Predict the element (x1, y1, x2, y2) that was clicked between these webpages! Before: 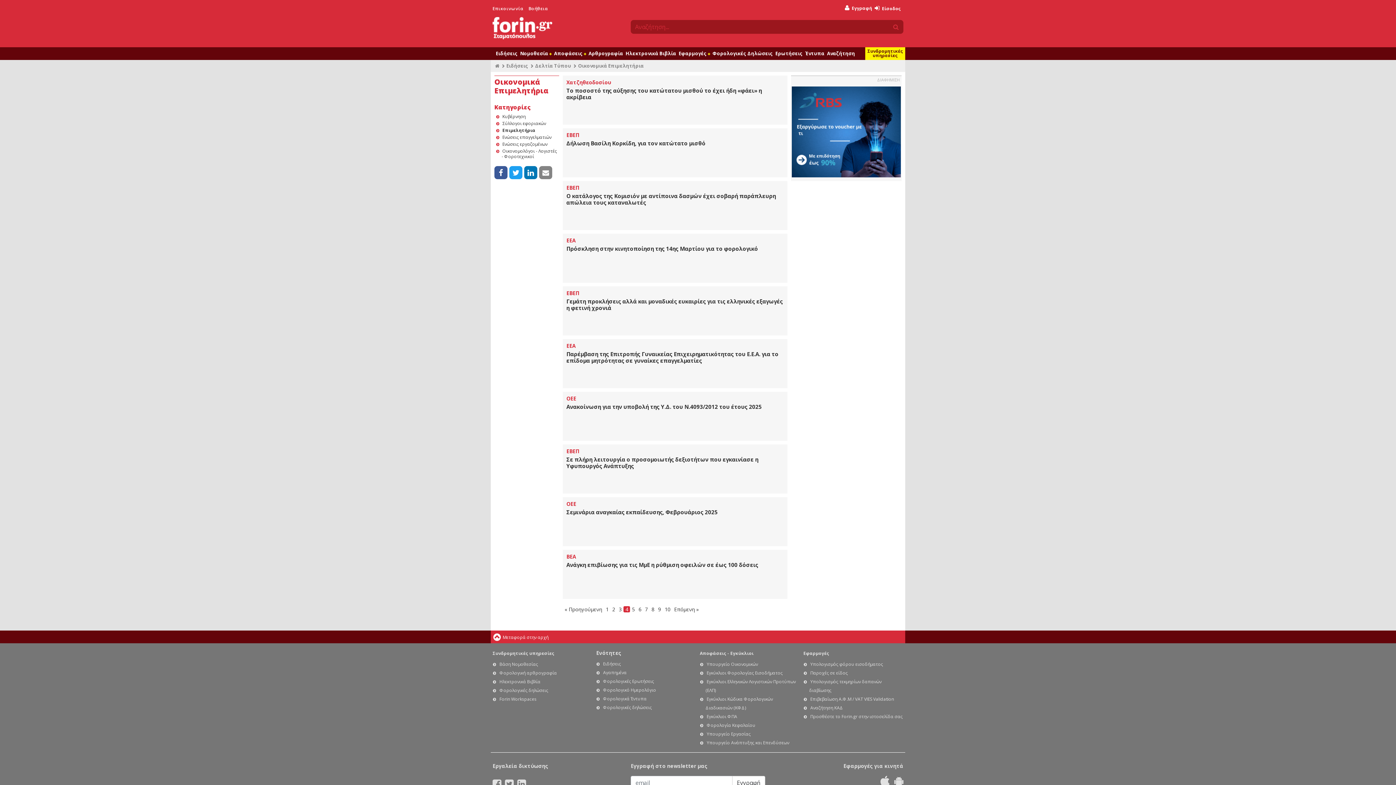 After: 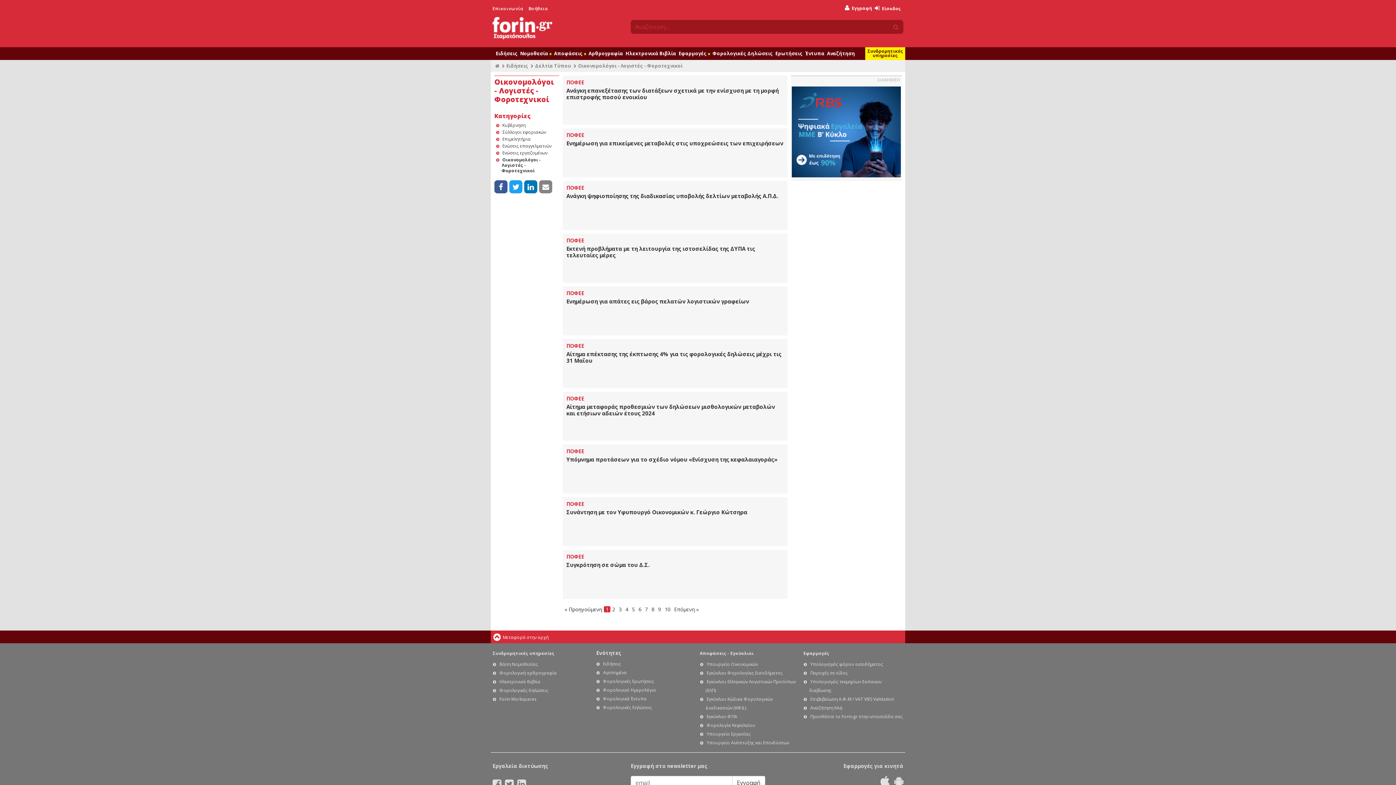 Action: bbox: (501, 148, 557, 159) label: Οικονομολόγοι - Λογιστές - Φοροτεχνικοί